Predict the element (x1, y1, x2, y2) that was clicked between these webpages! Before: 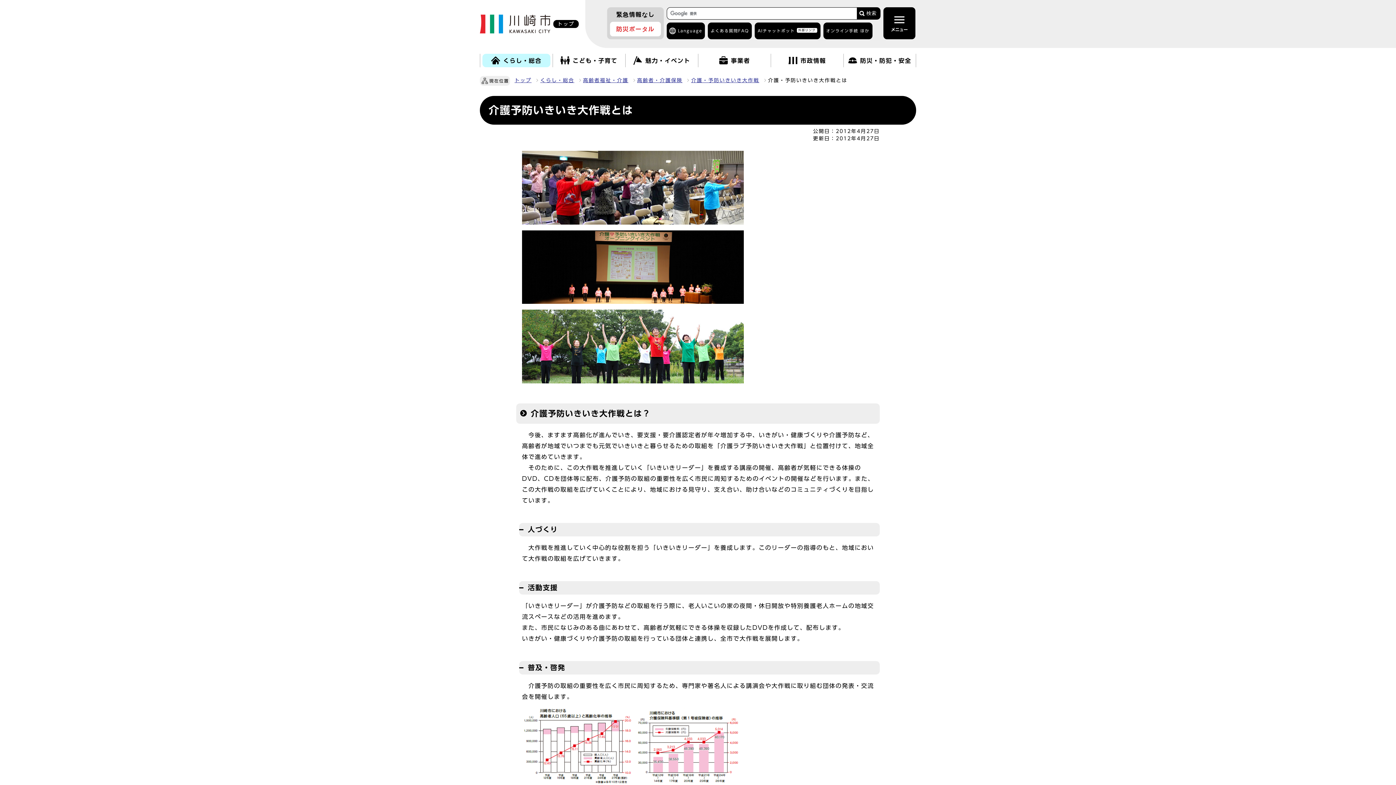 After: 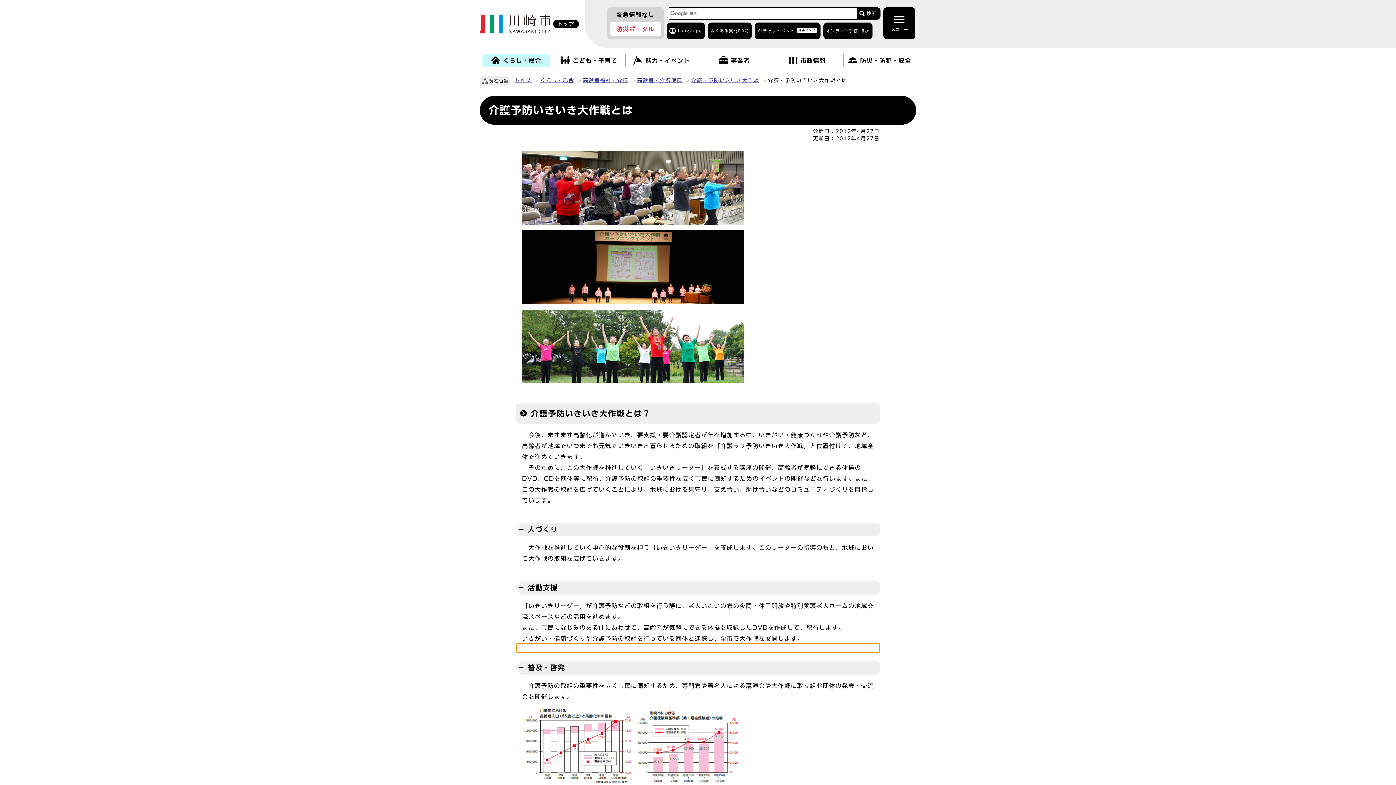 Action: bbox: (516, 643, 880, 652)